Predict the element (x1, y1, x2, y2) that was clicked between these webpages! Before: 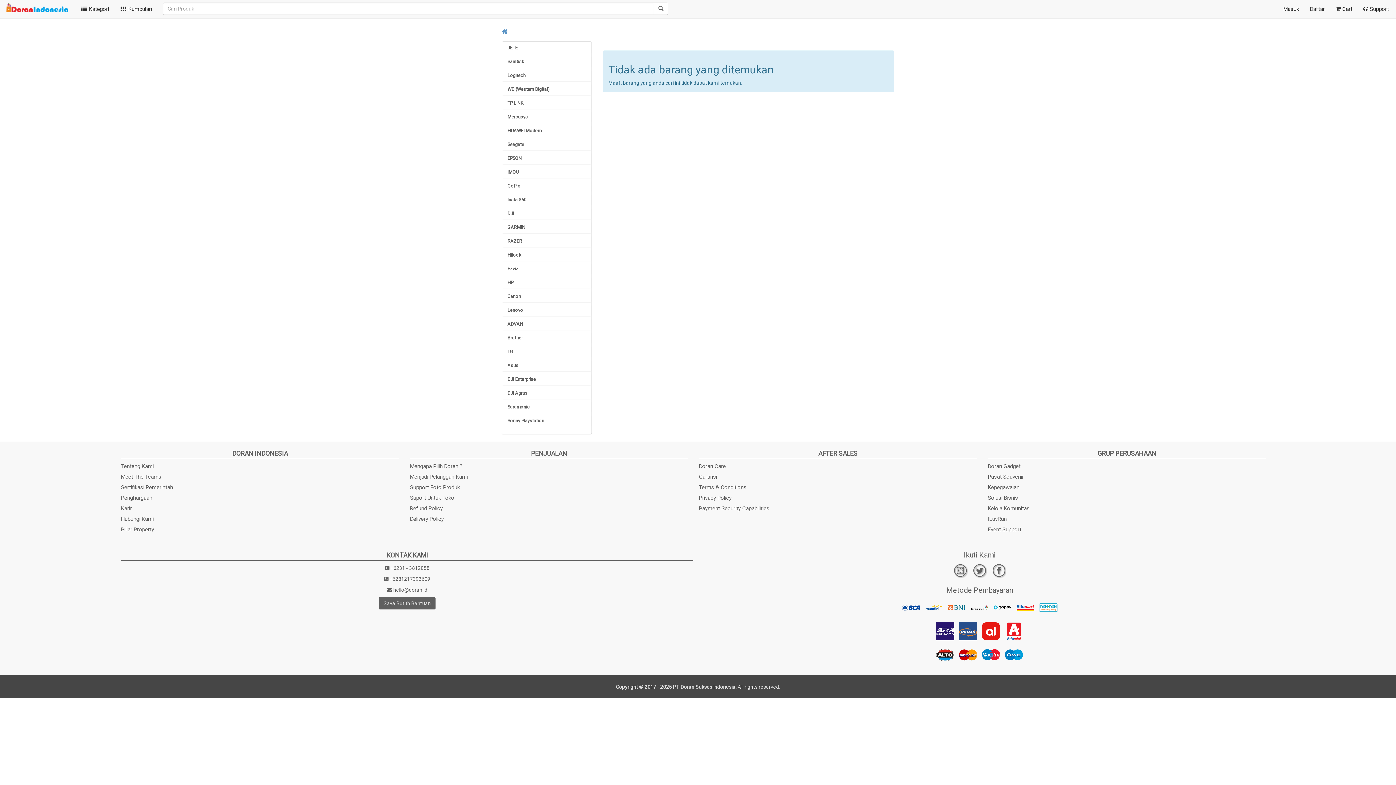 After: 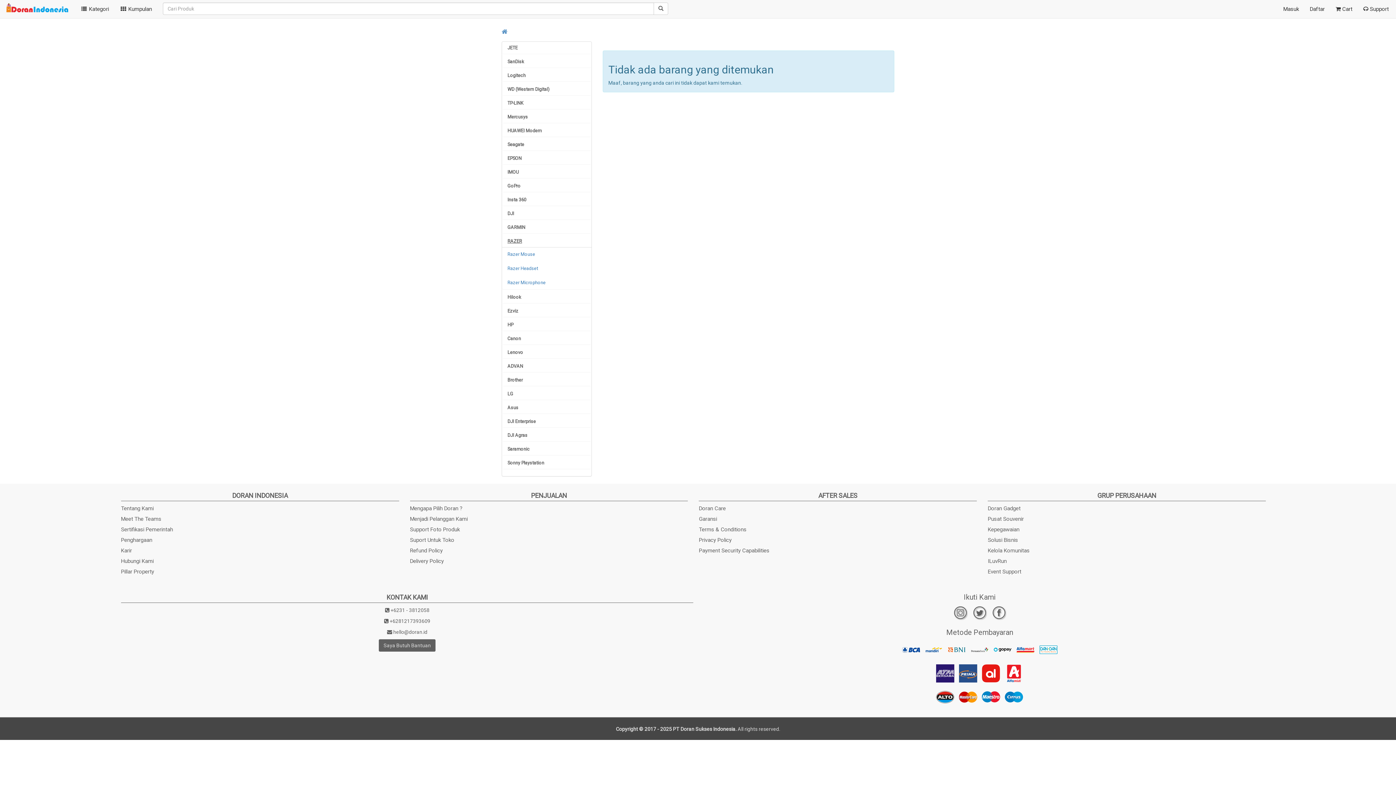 Action: label: RAZER bbox: (507, 238, 586, 243)